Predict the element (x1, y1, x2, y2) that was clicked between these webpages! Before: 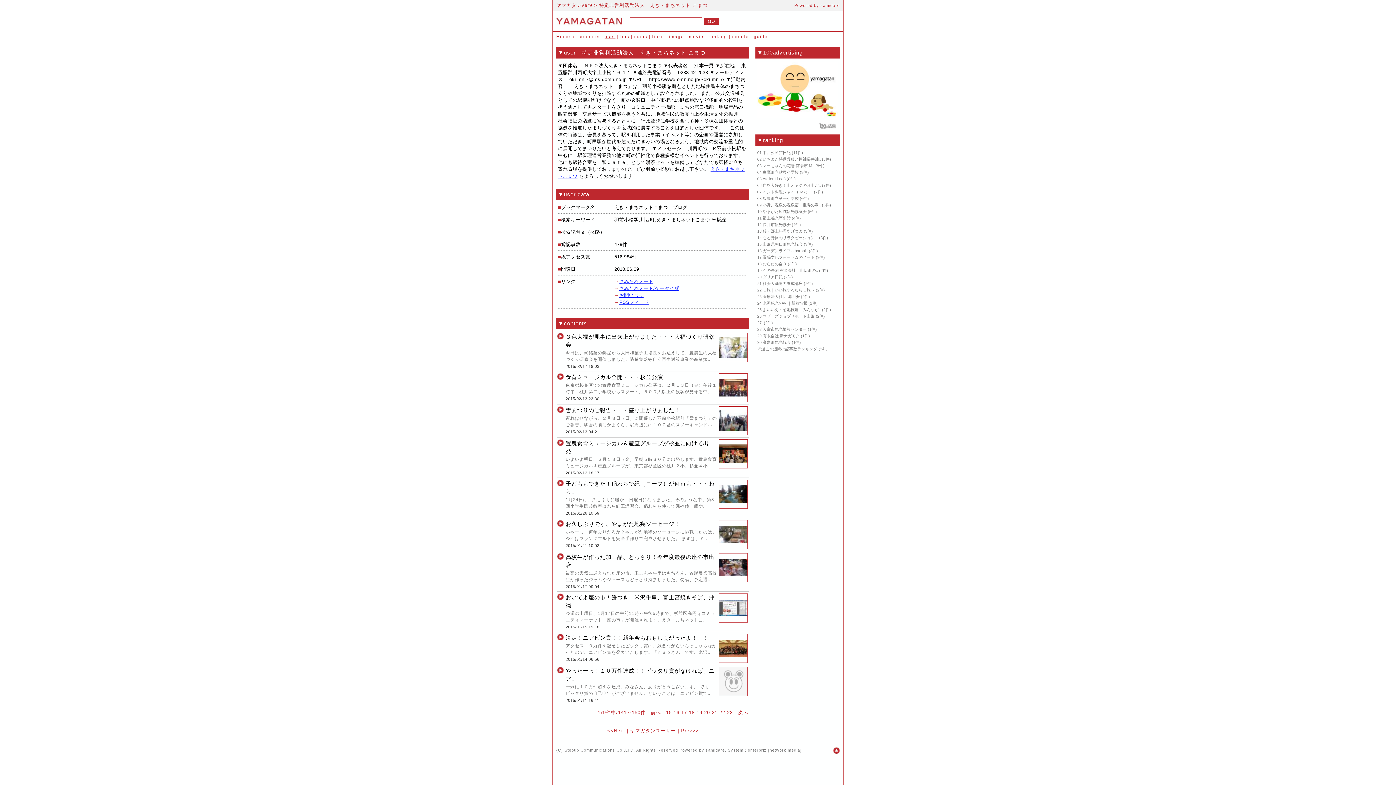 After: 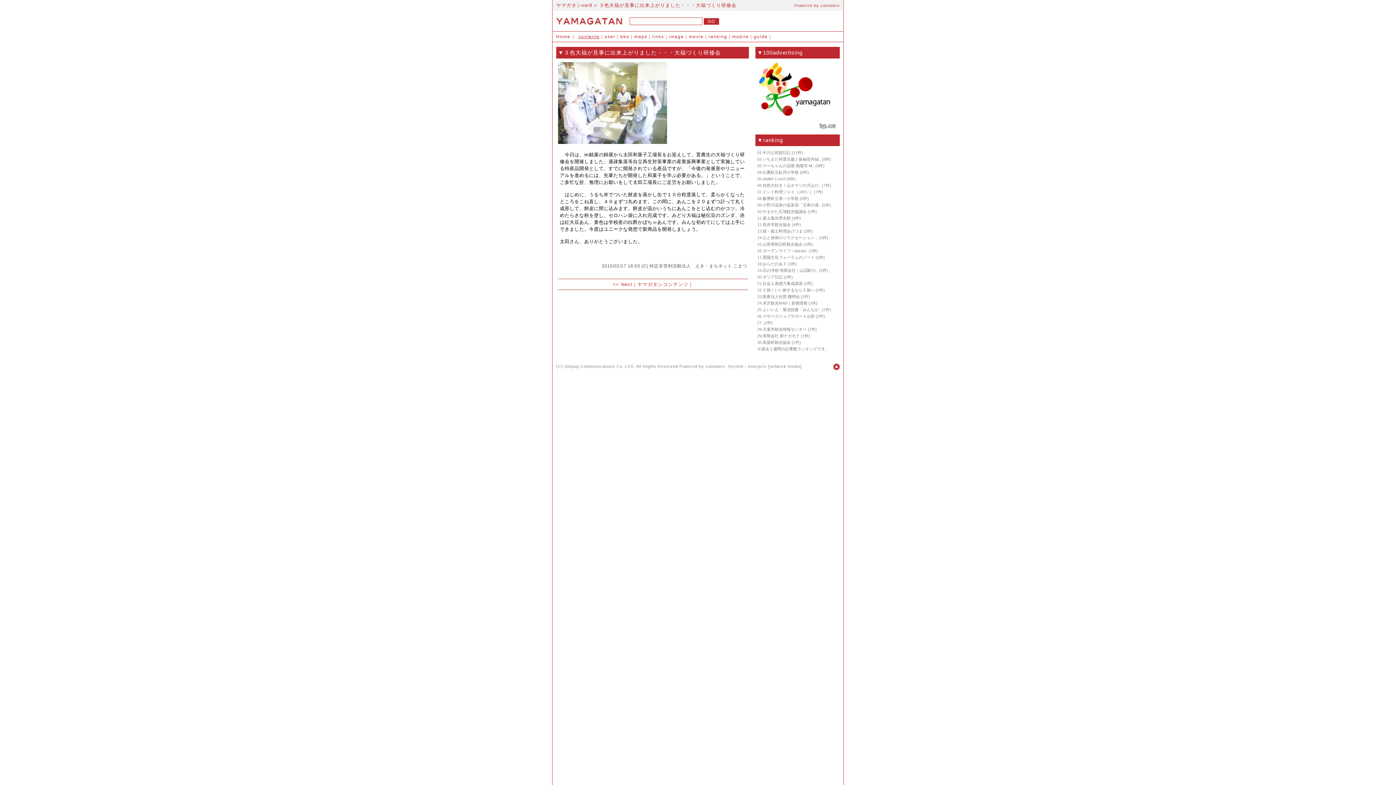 Action: bbox: (719, 353, 747, 359)